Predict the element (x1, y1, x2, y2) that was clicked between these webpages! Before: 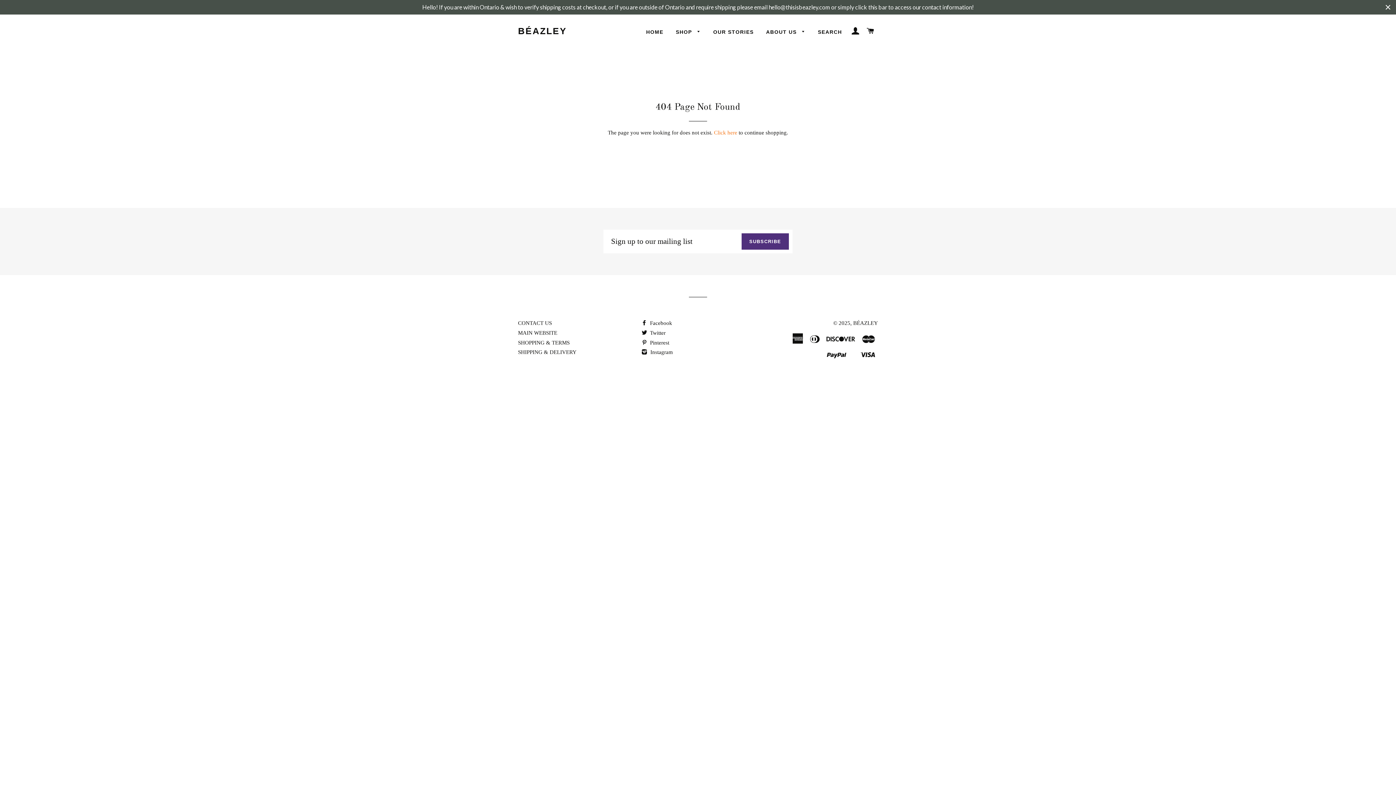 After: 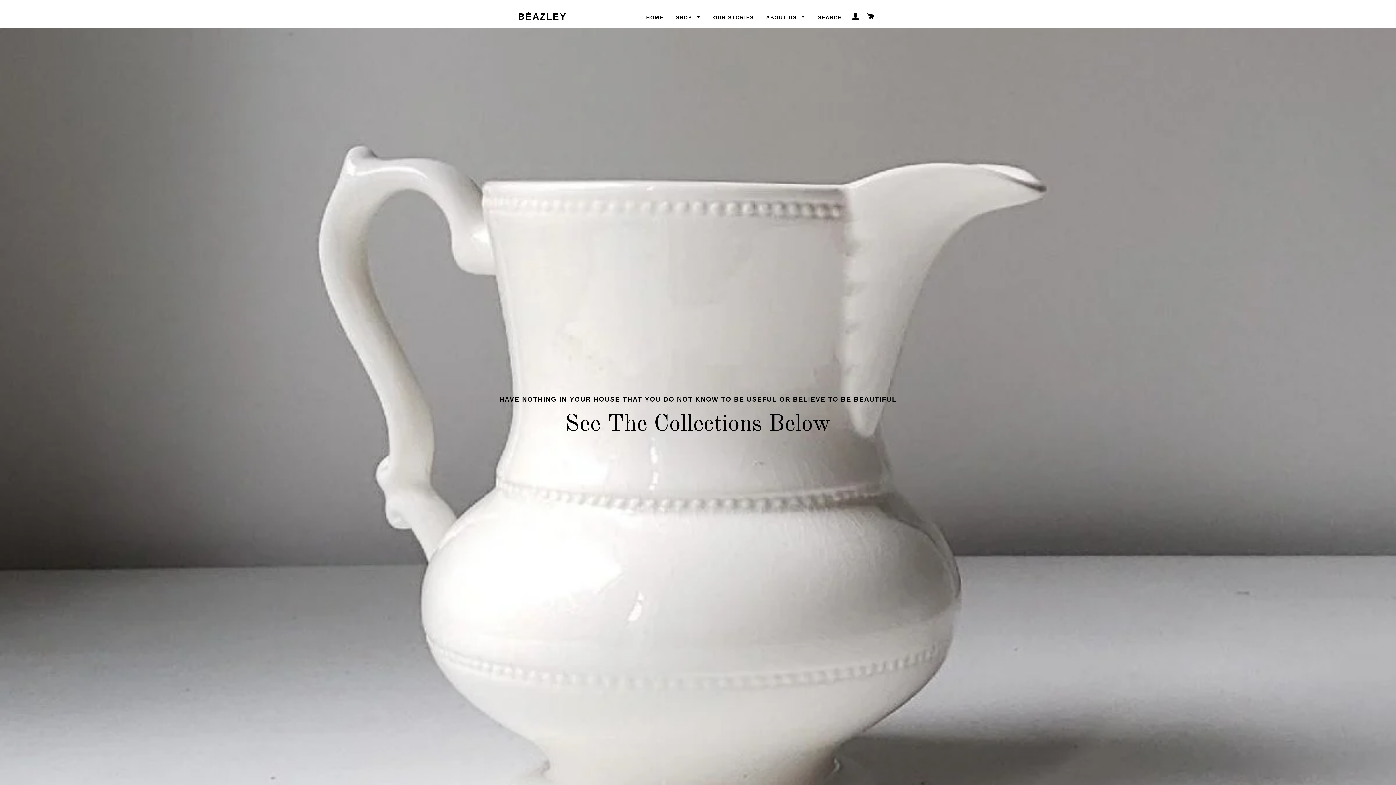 Action: label: BÉAZLEY bbox: (853, 320, 878, 326)